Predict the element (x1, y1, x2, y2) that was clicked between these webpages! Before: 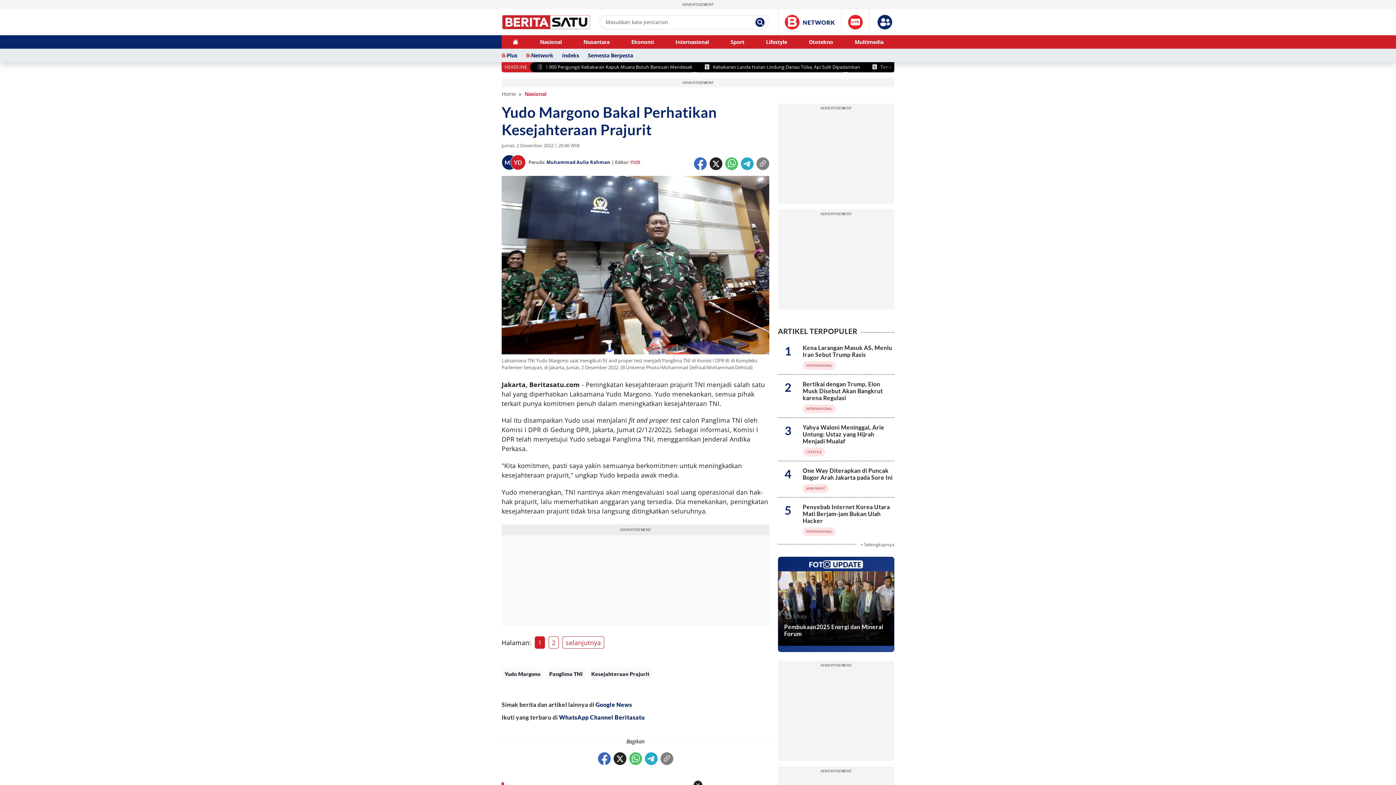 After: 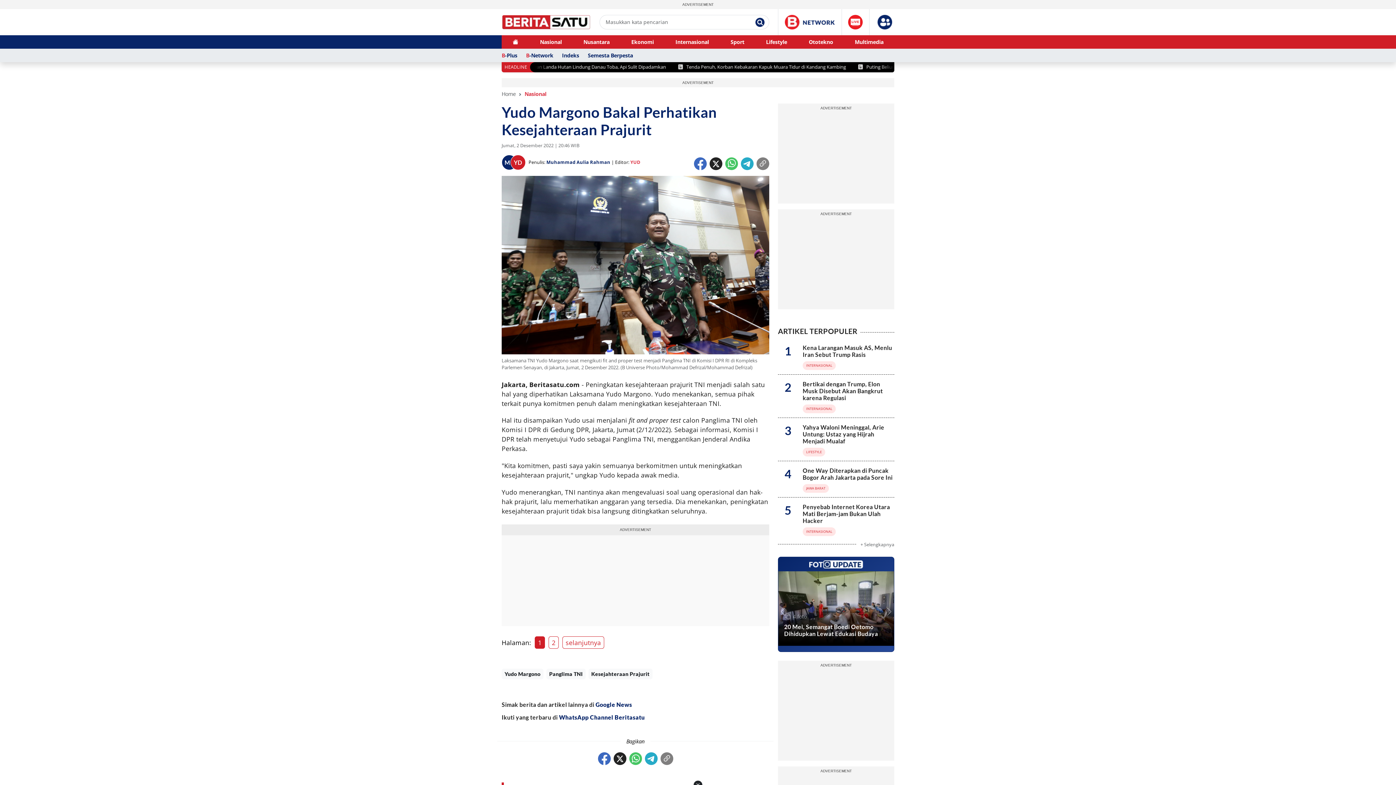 Action: bbox: (534, 733, 548, 745) label: 1  